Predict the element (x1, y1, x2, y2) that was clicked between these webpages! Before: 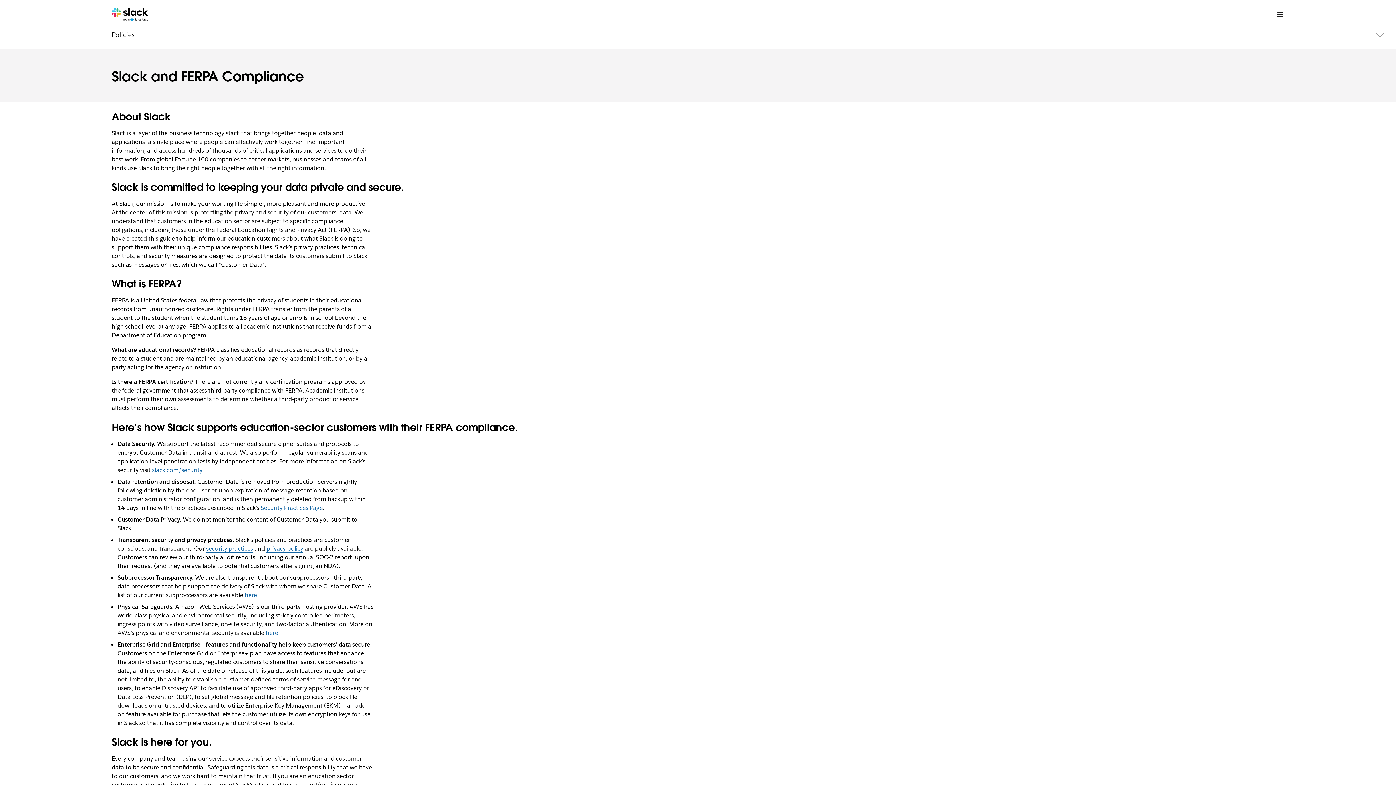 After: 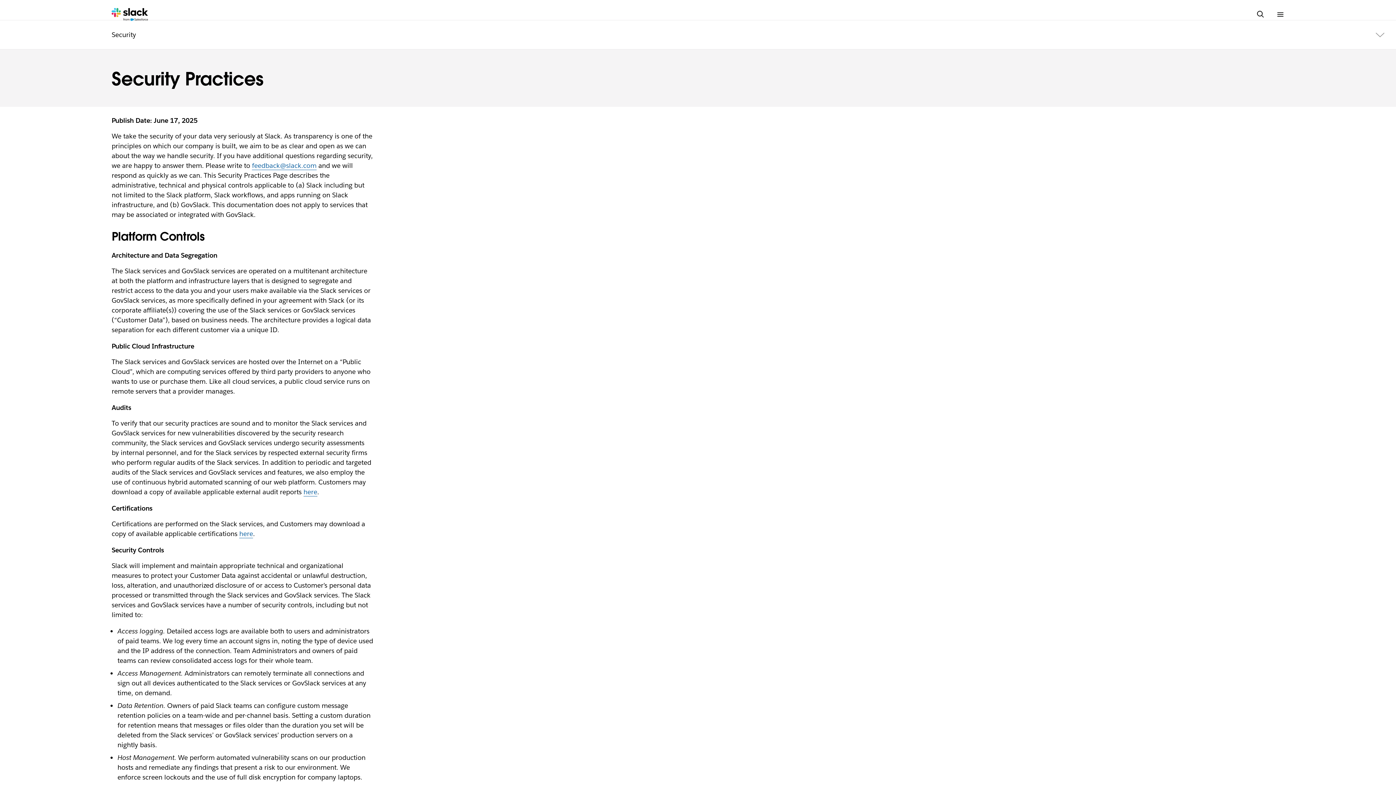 Action: bbox: (206, 544, 253, 552) label: security practices